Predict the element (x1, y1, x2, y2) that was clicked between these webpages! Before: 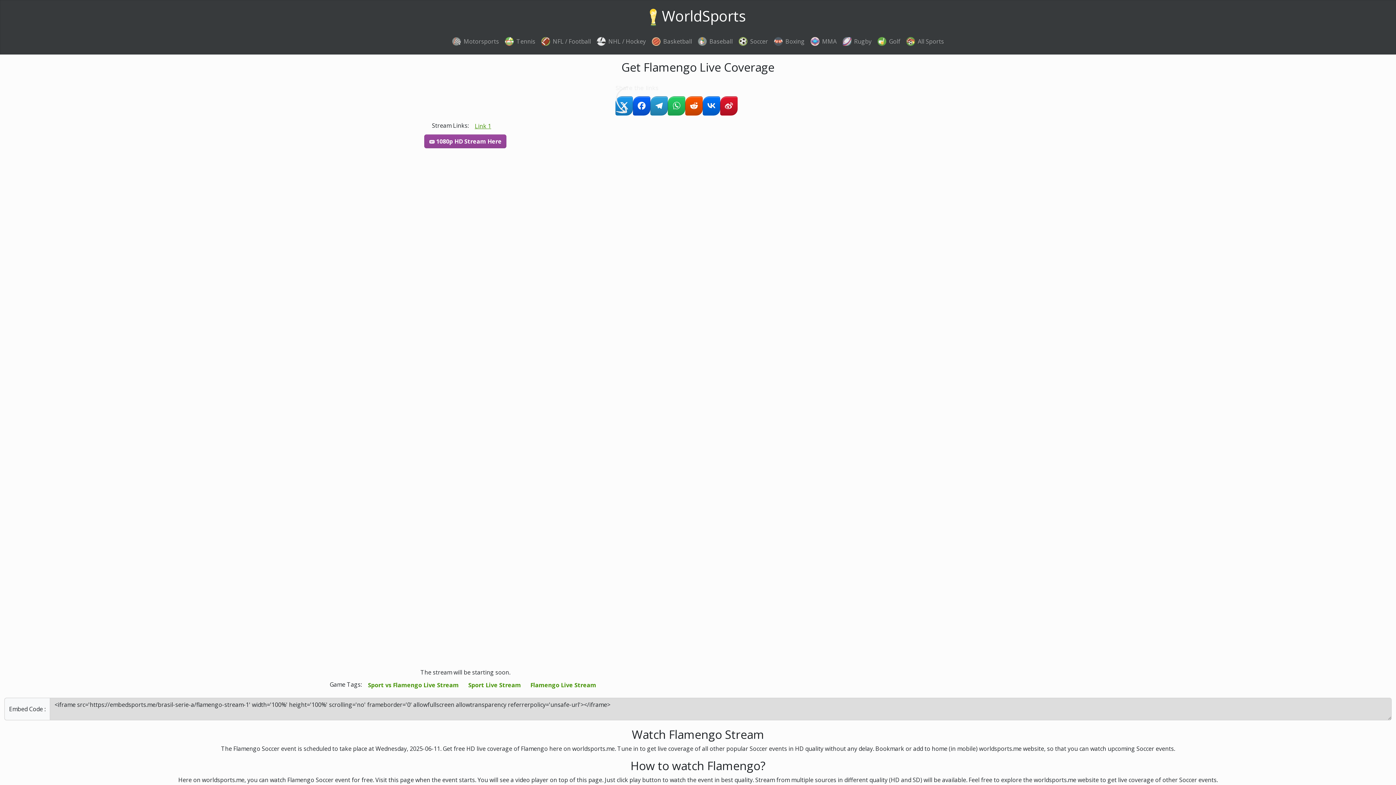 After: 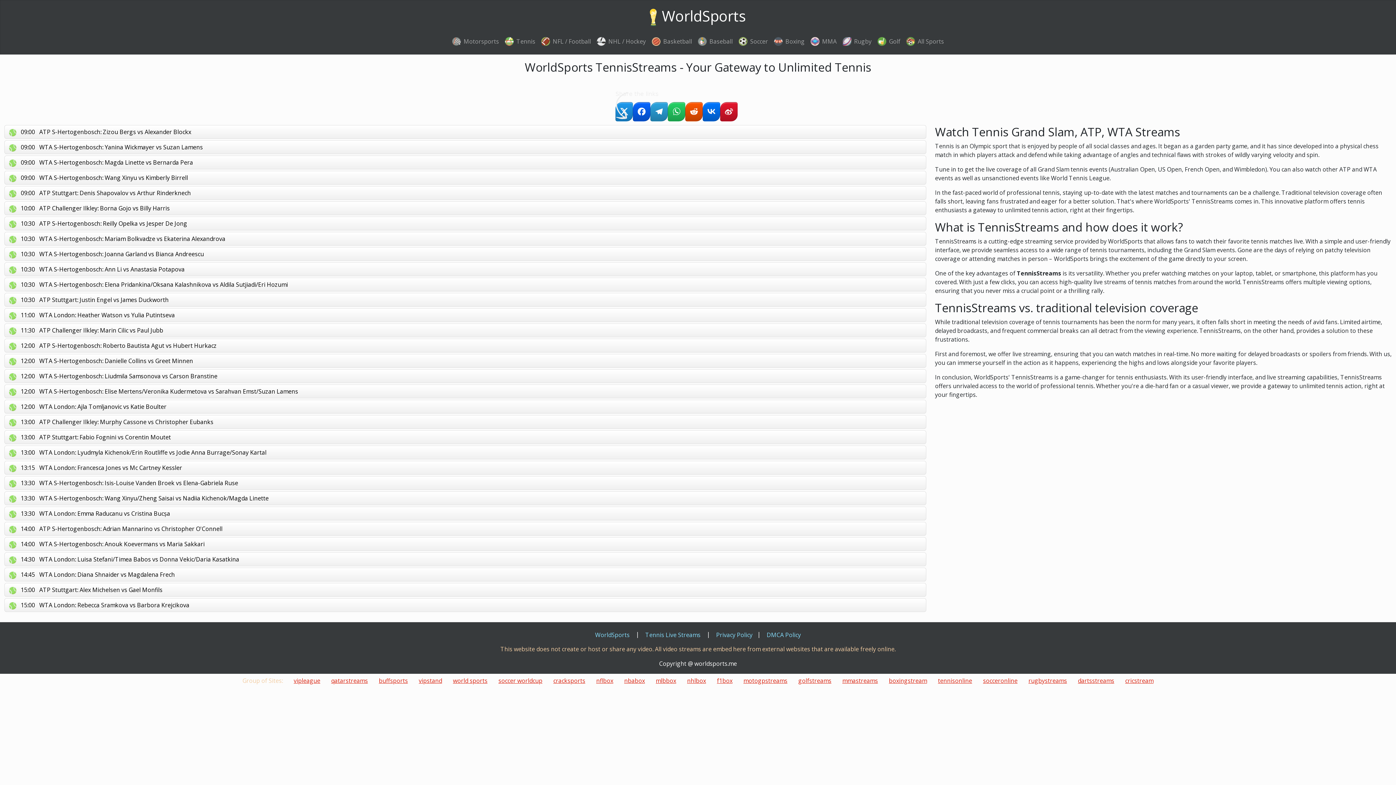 Action: label: Tennis bbox: (502, 31, 538, 51)